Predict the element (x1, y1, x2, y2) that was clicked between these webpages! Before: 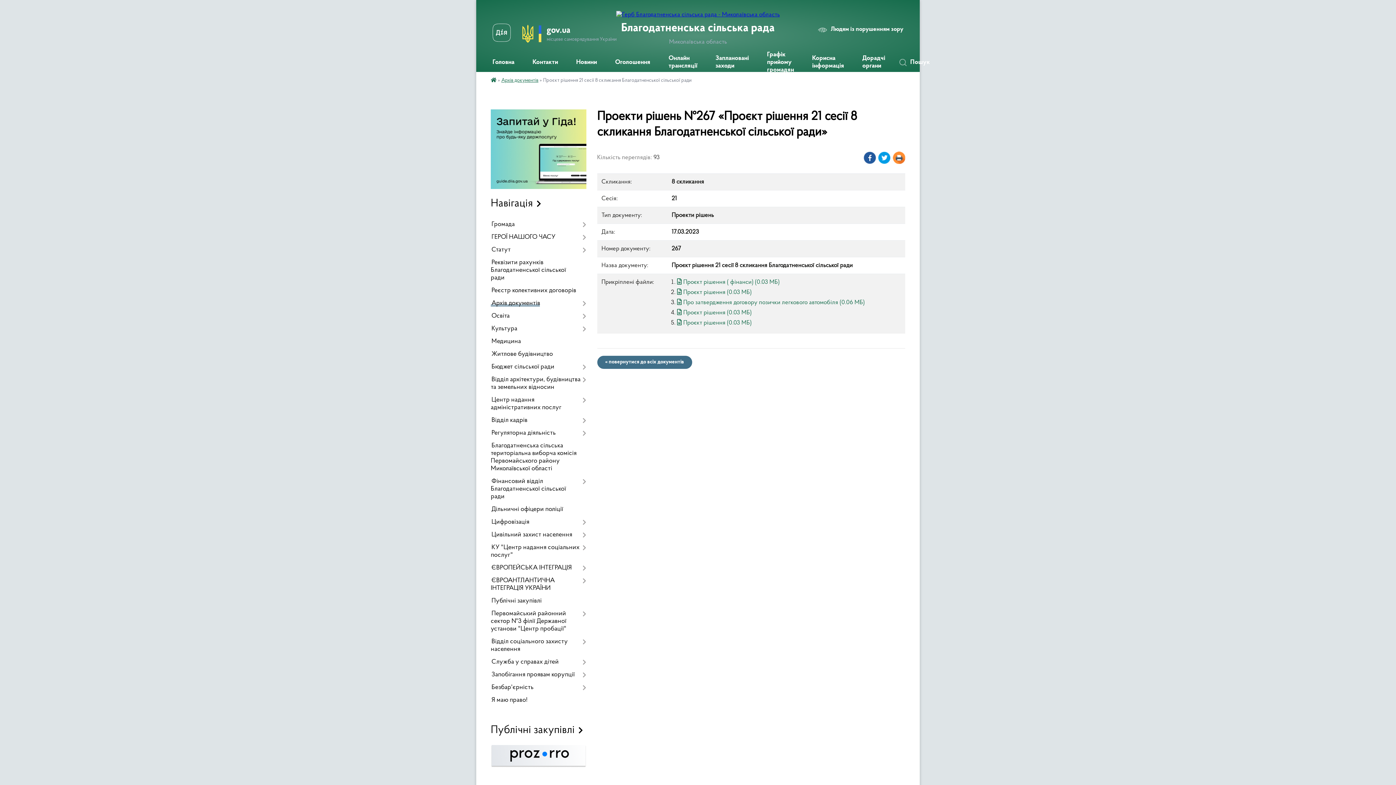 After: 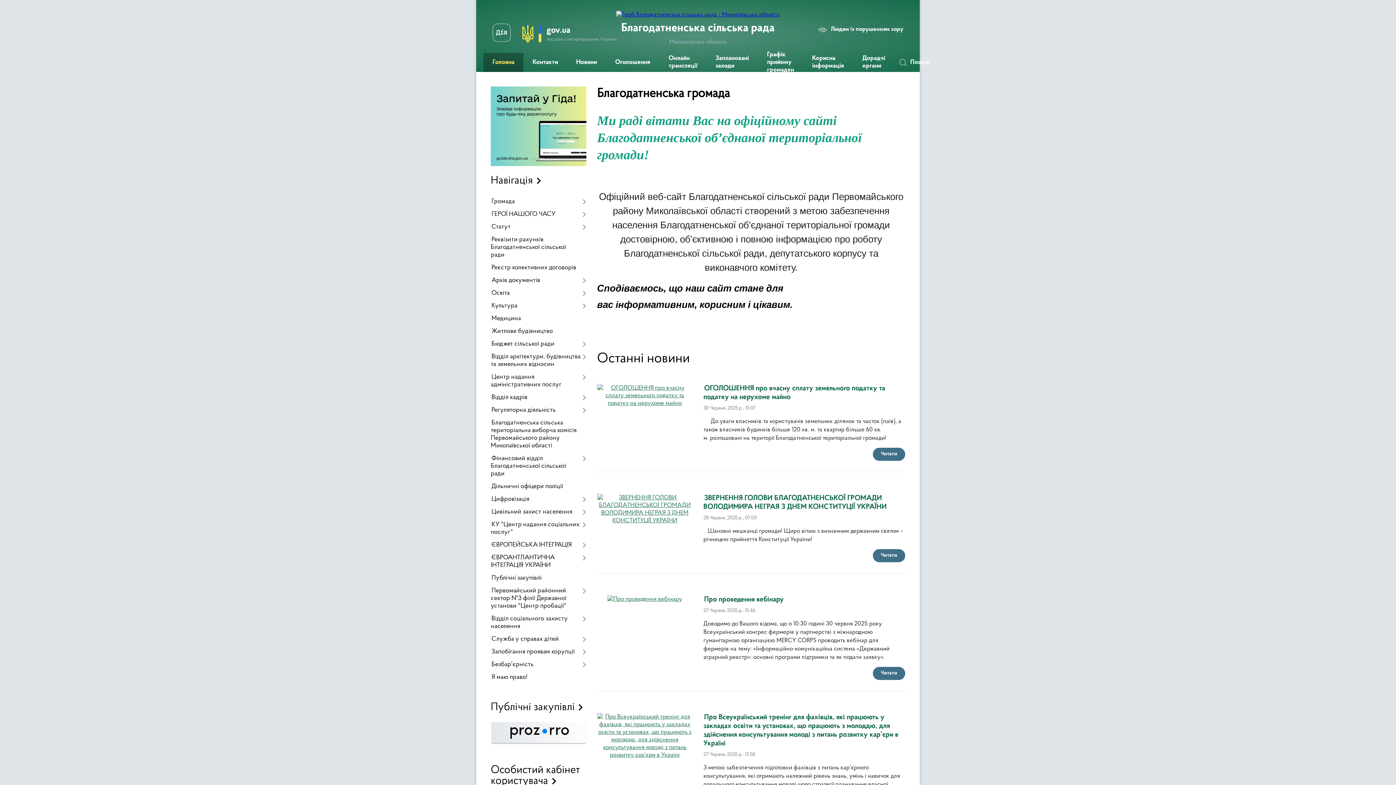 Action: bbox: (490, 78, 496, 83)